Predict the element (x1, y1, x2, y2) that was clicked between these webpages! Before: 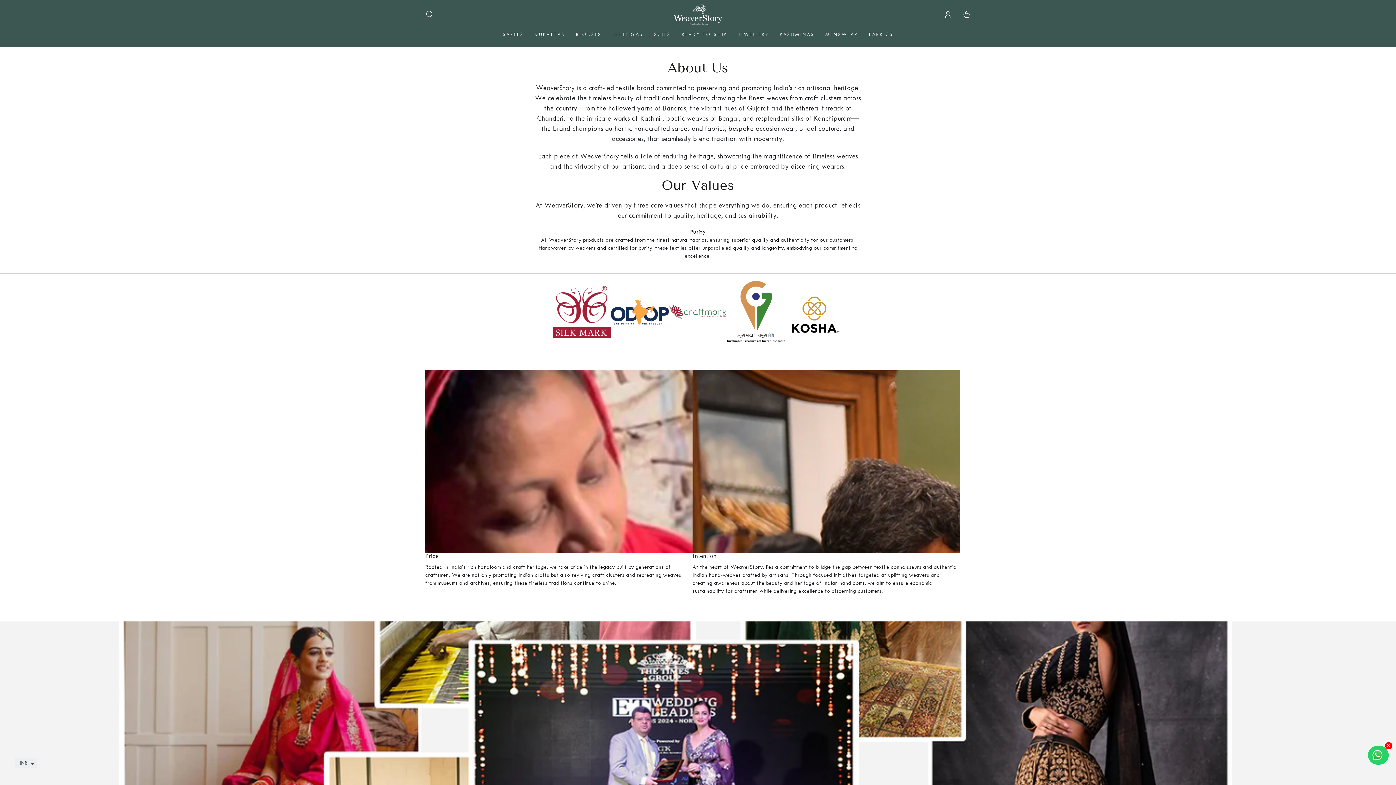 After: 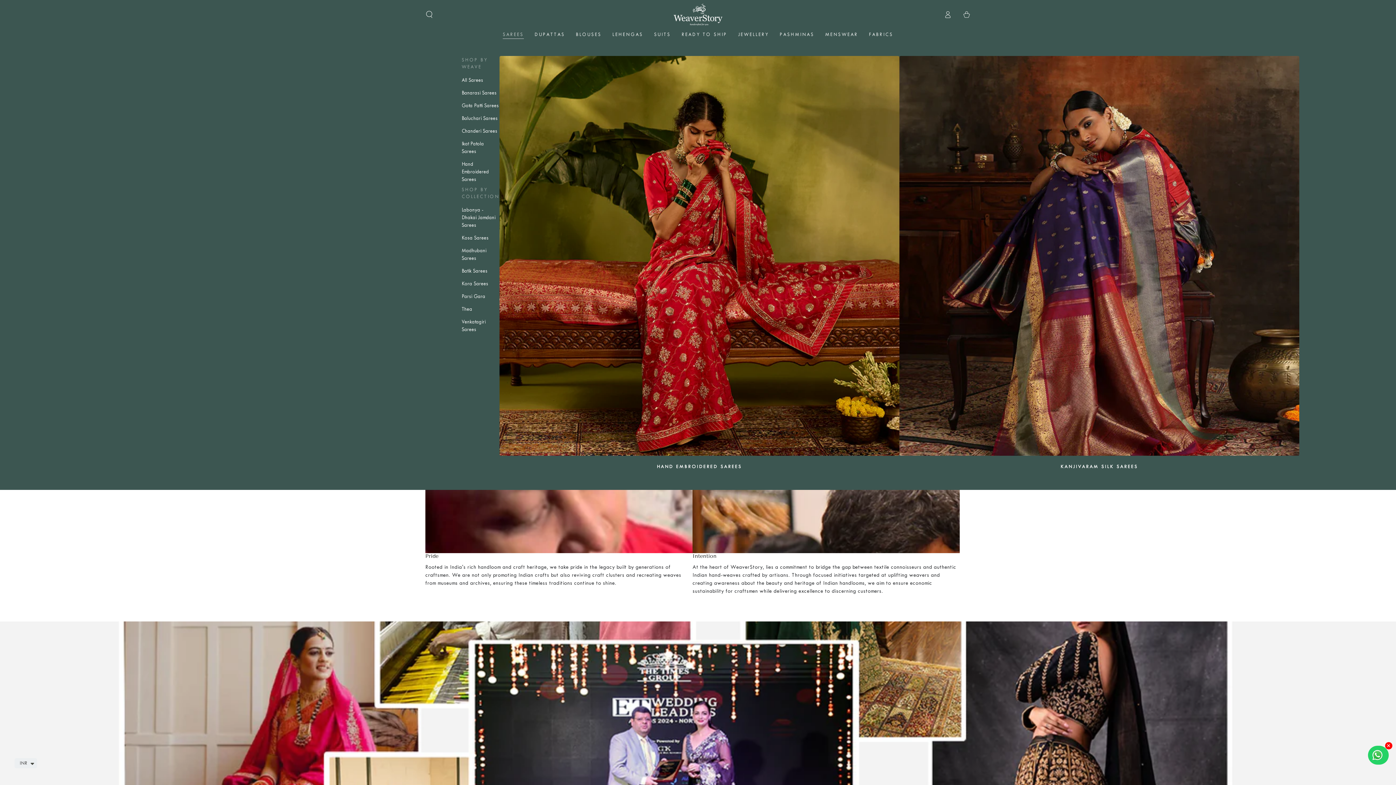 Action: bbox: (497, 25, 529, 43) label: SAREES